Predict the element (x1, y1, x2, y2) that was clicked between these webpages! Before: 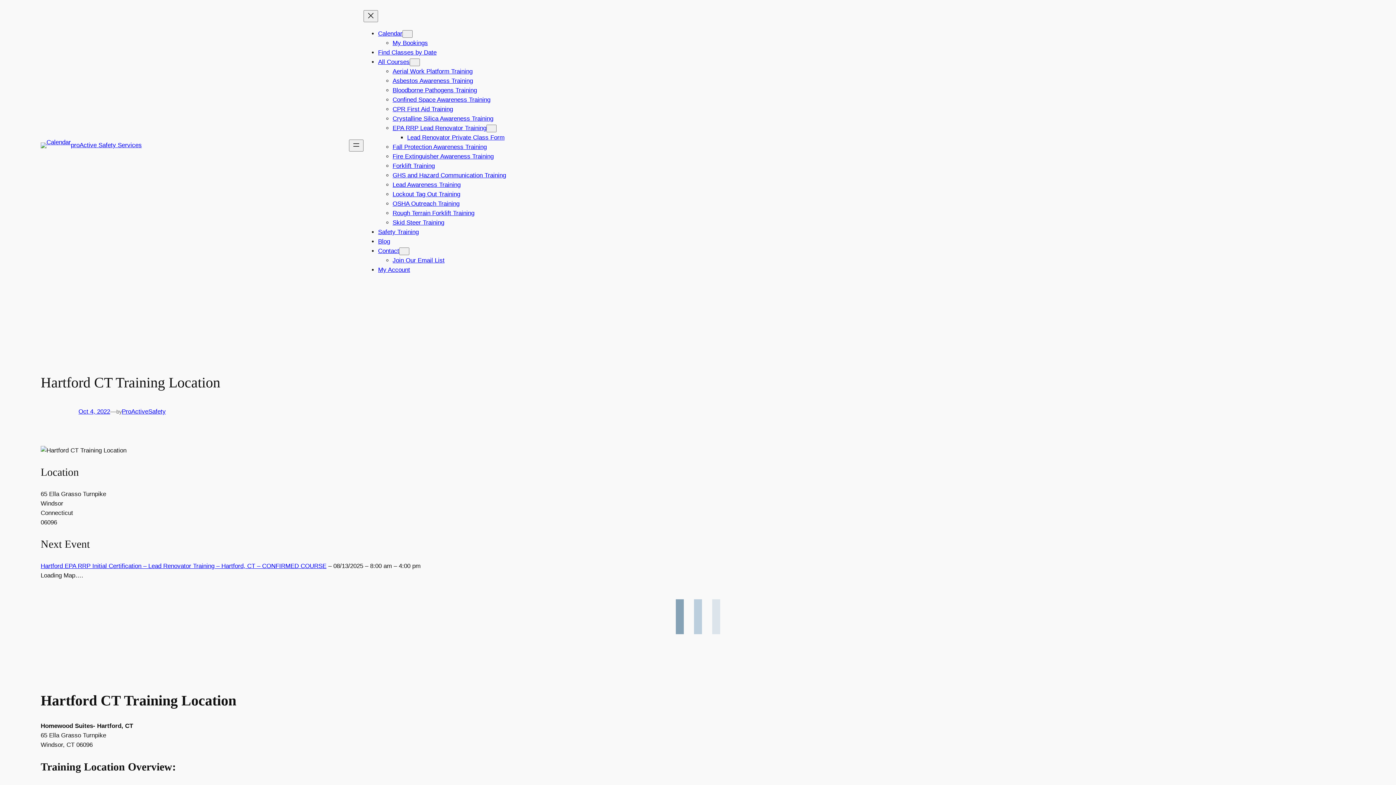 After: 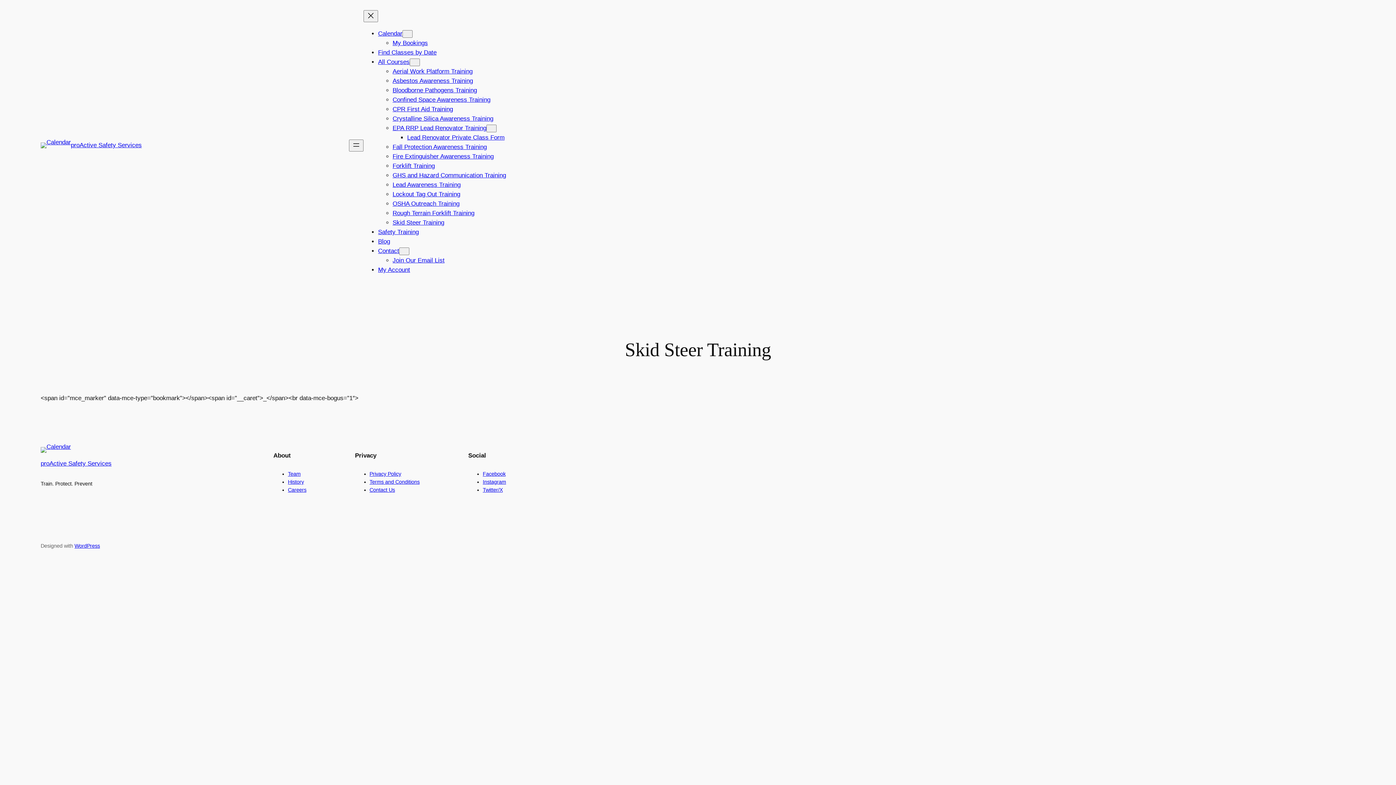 Action: bbox: (392, 219, 444, 226) label: Skid Steer Training